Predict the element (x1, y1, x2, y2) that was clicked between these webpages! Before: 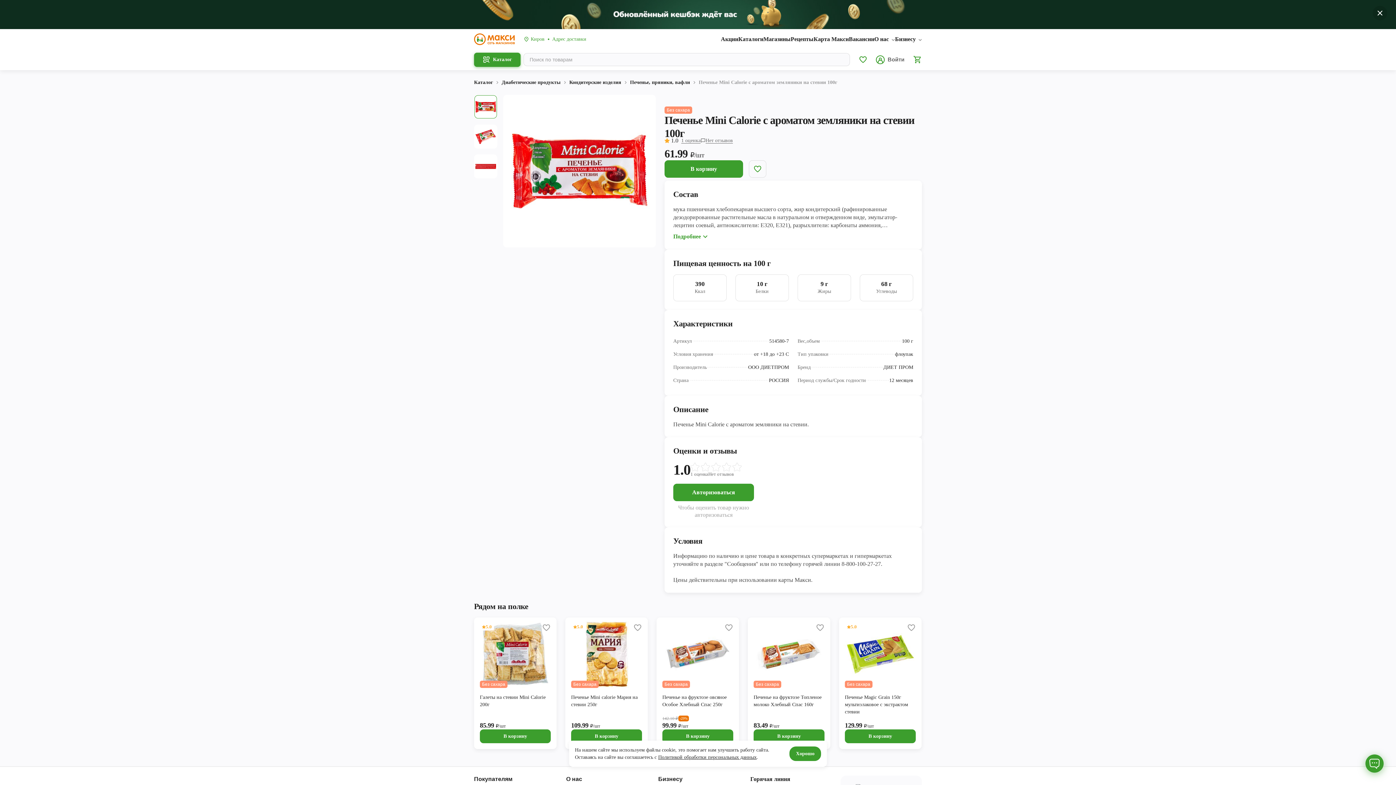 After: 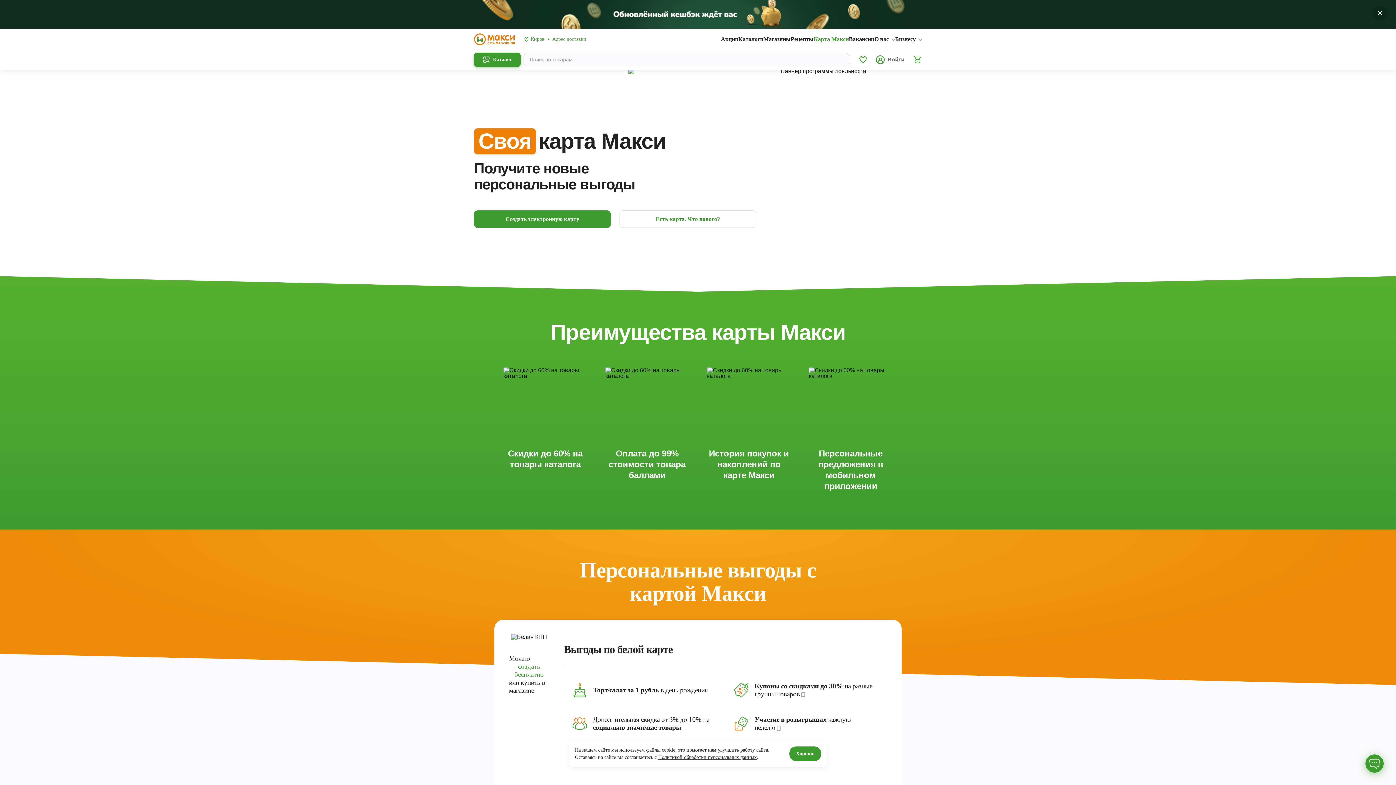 Action: bbox: (813, 35, 849, 42) label: Карта Макси